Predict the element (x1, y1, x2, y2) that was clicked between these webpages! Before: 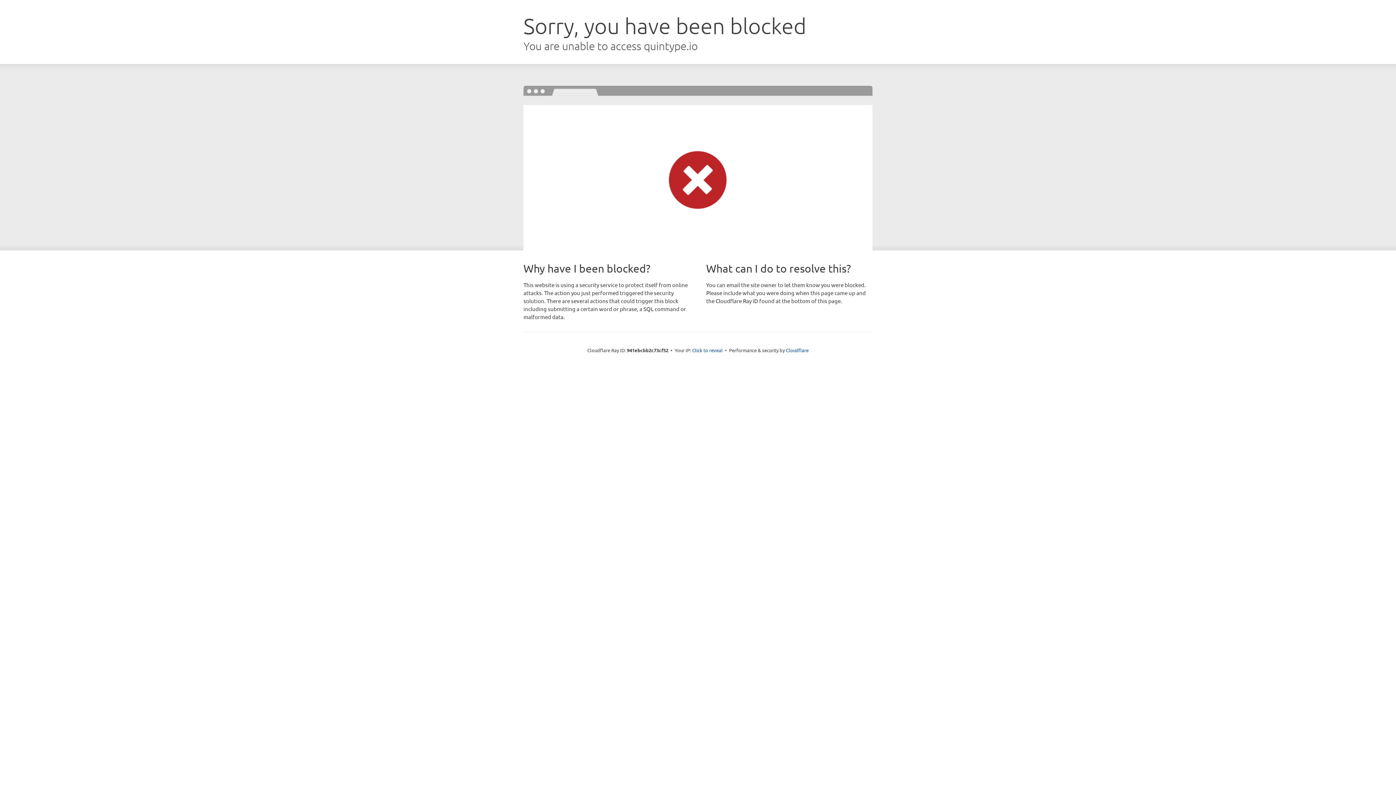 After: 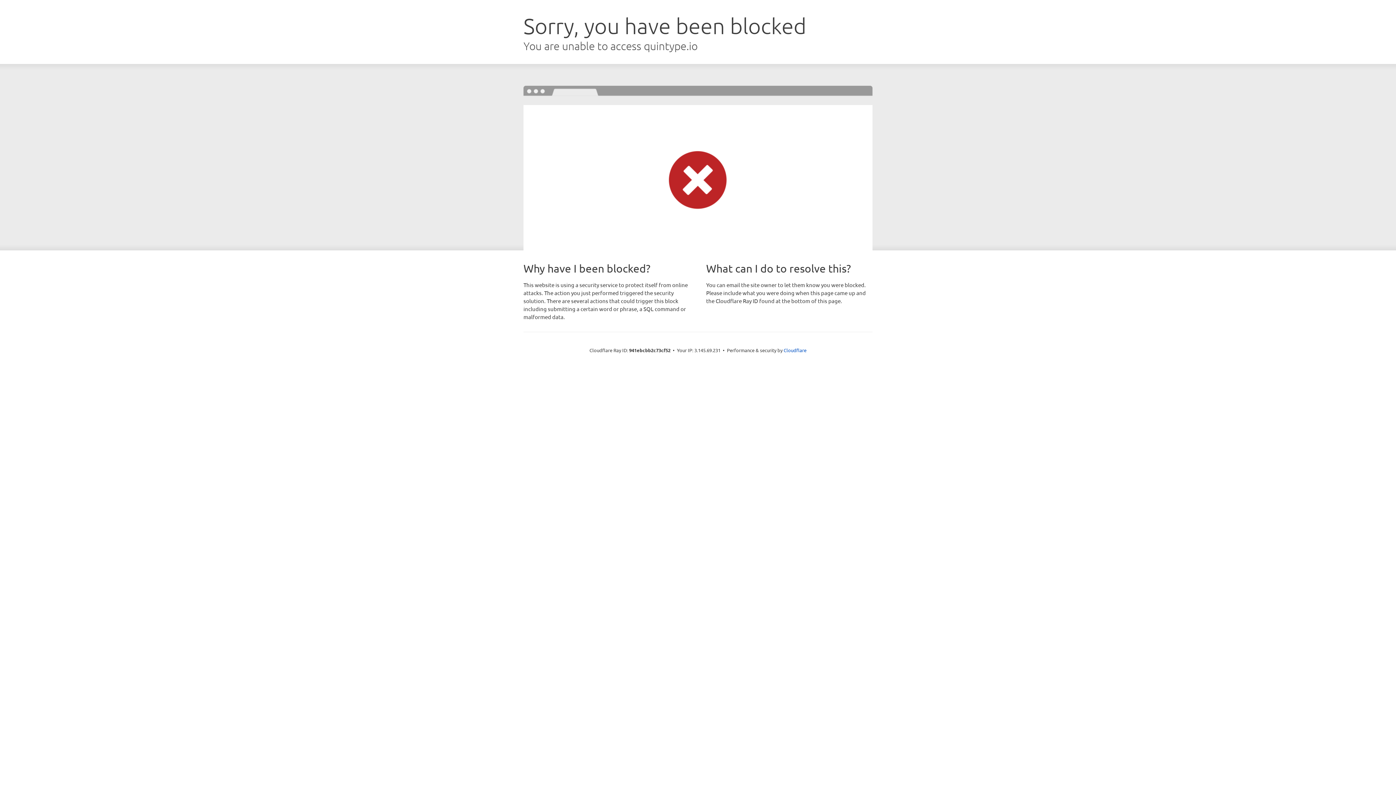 Action: bbox: (692, 346, 722, 353) label: Click to reveal